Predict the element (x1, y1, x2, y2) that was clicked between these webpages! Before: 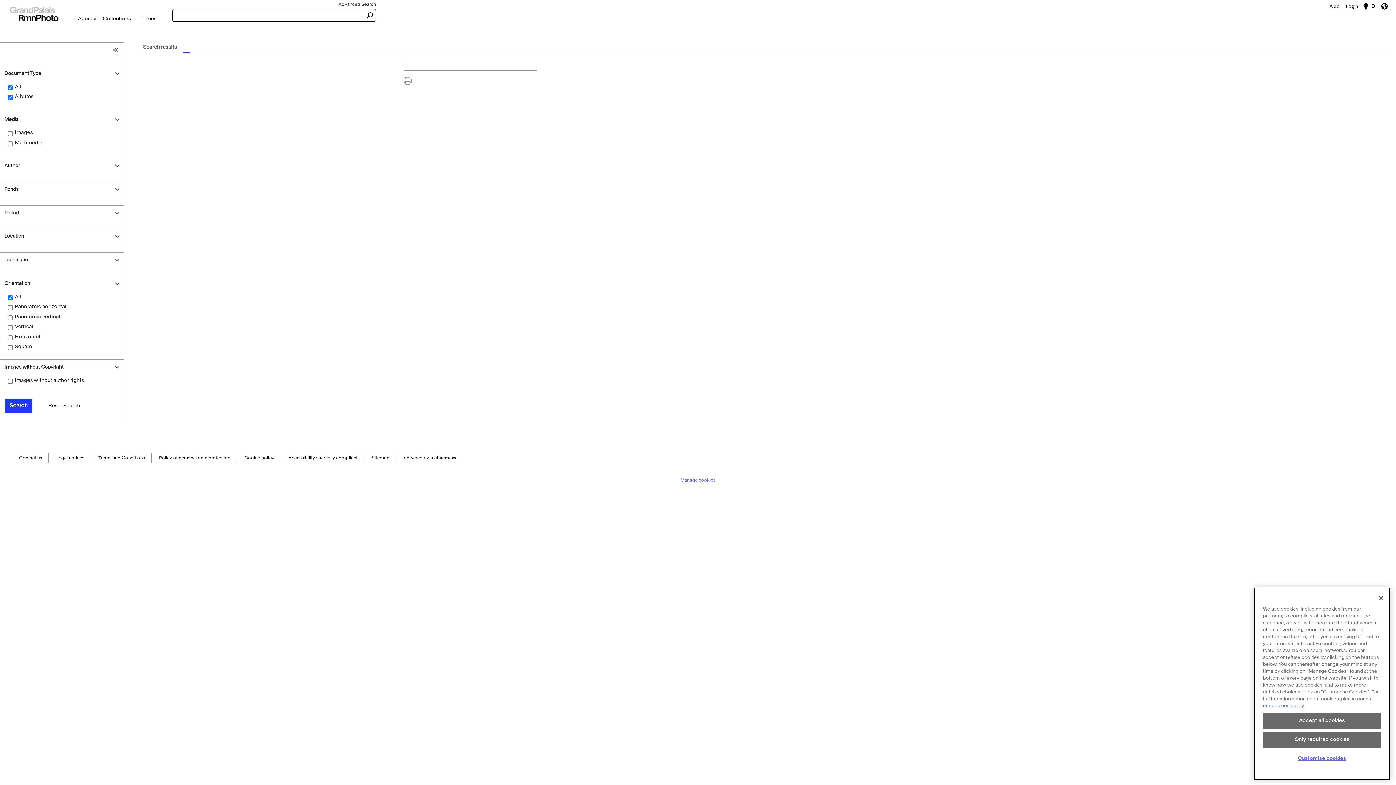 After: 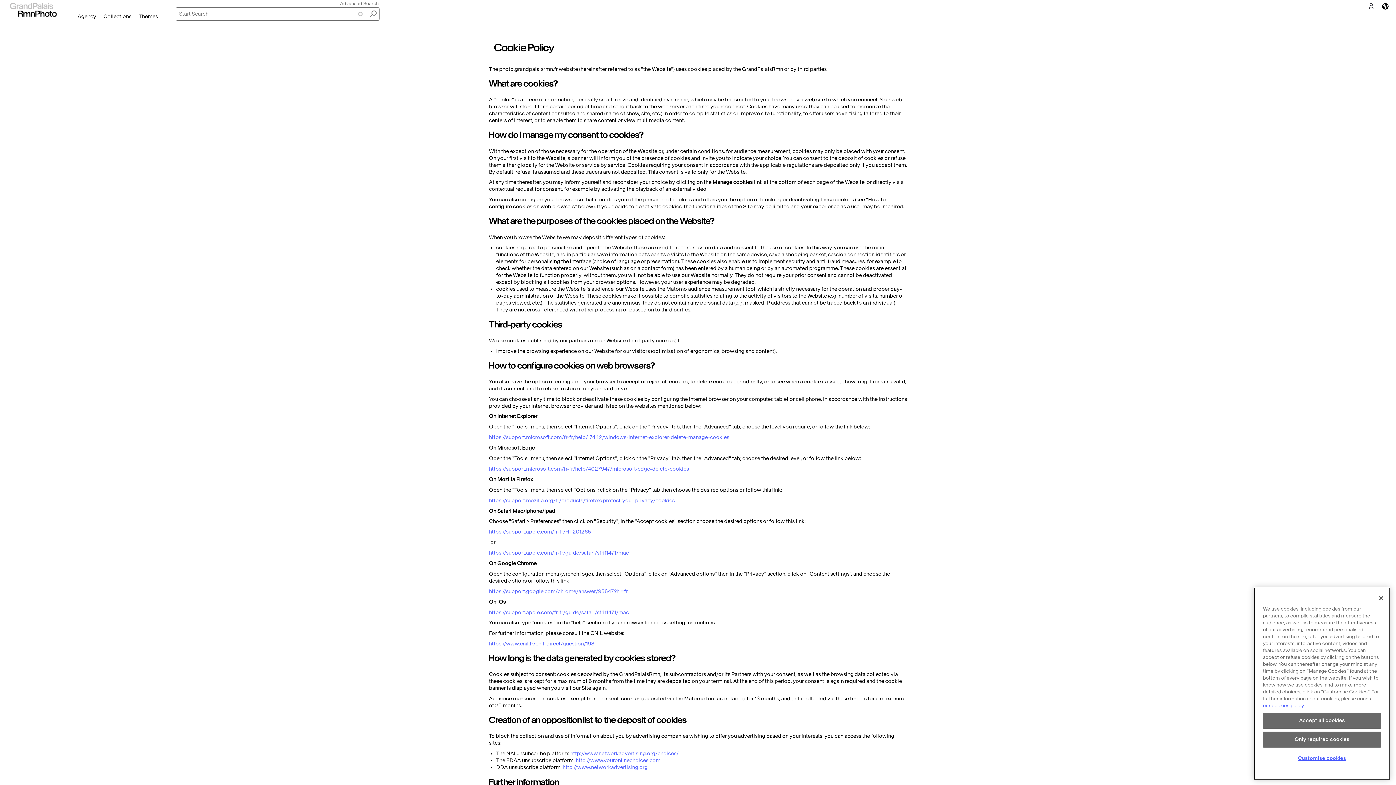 Action: bbox: (244, 453, 274, 463) label: Cookie policy